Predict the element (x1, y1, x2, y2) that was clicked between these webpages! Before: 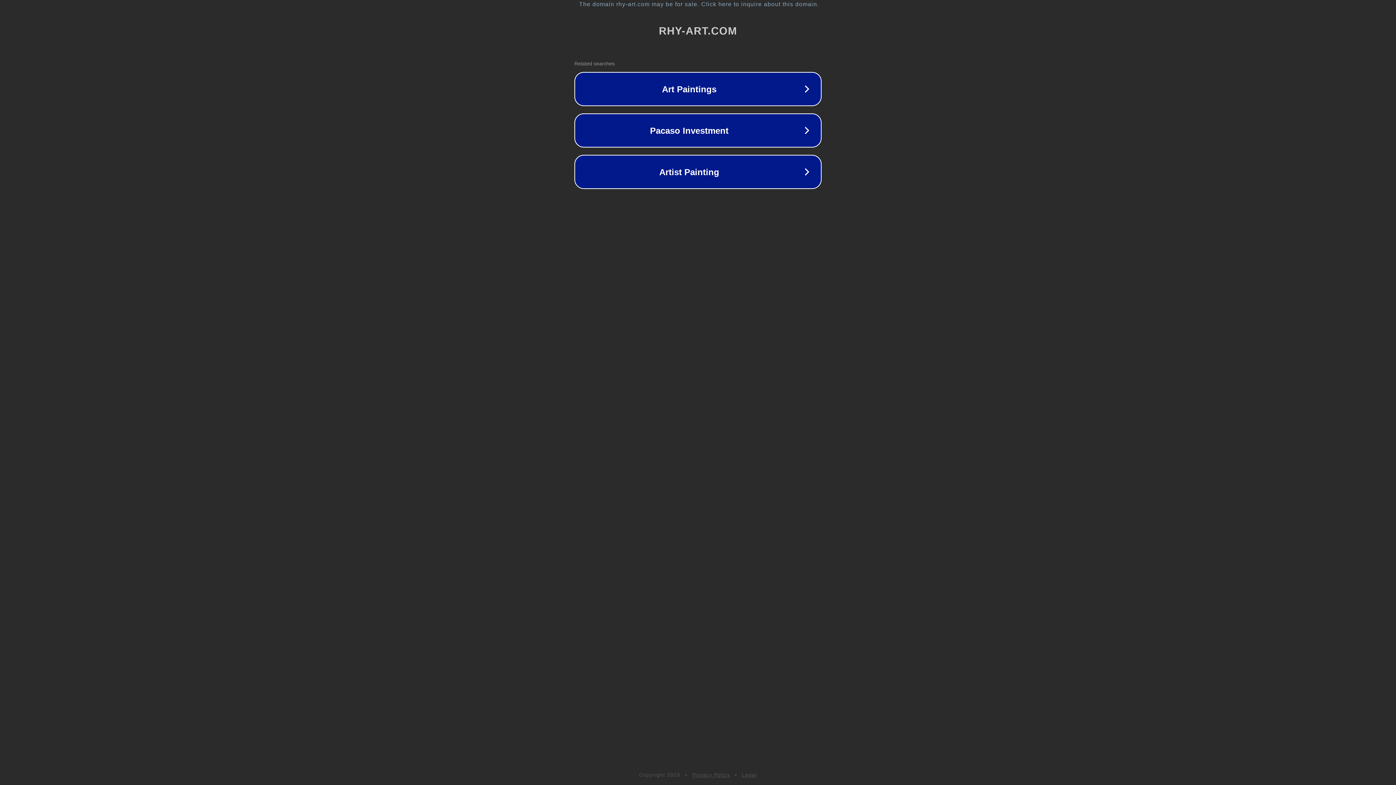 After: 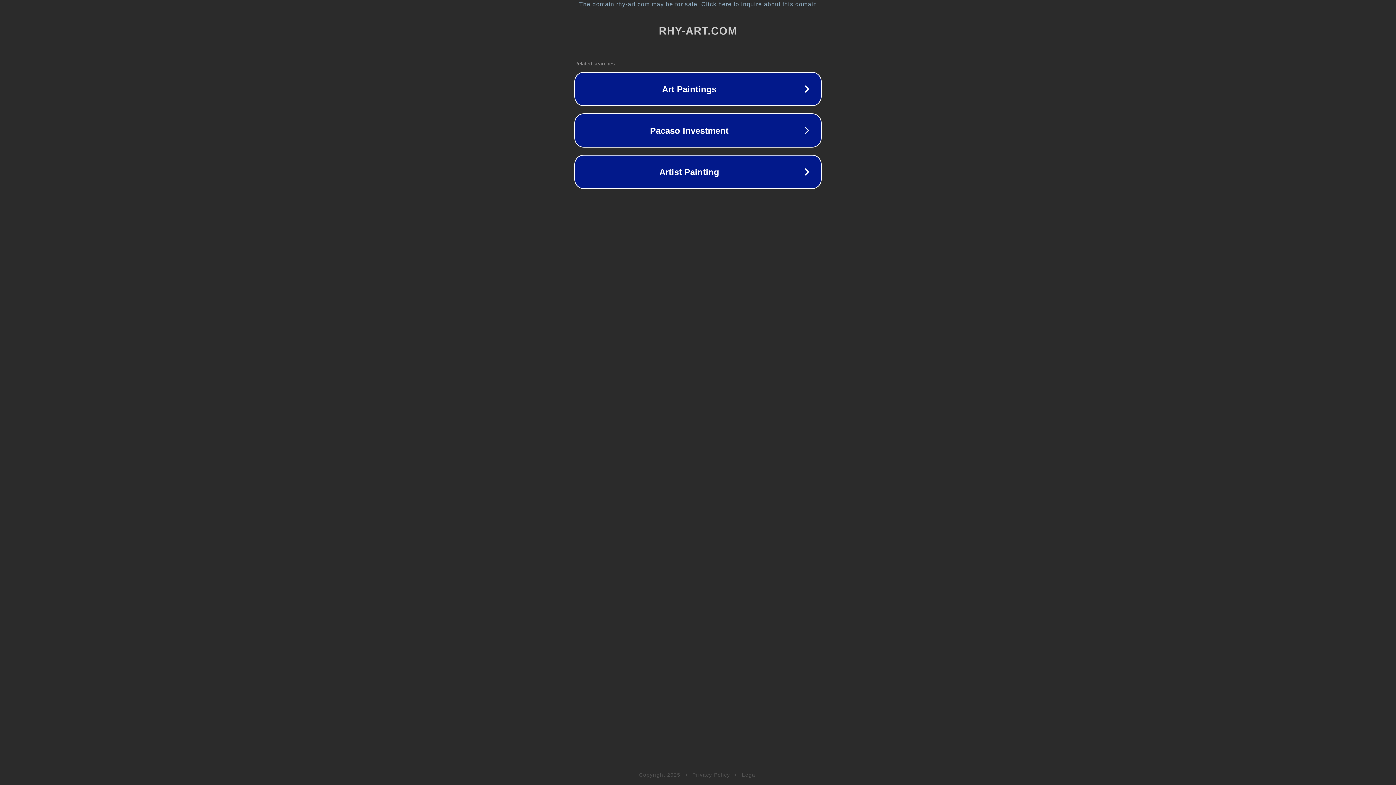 Action: label: Legal bbox: (742, 772, 757, 778)